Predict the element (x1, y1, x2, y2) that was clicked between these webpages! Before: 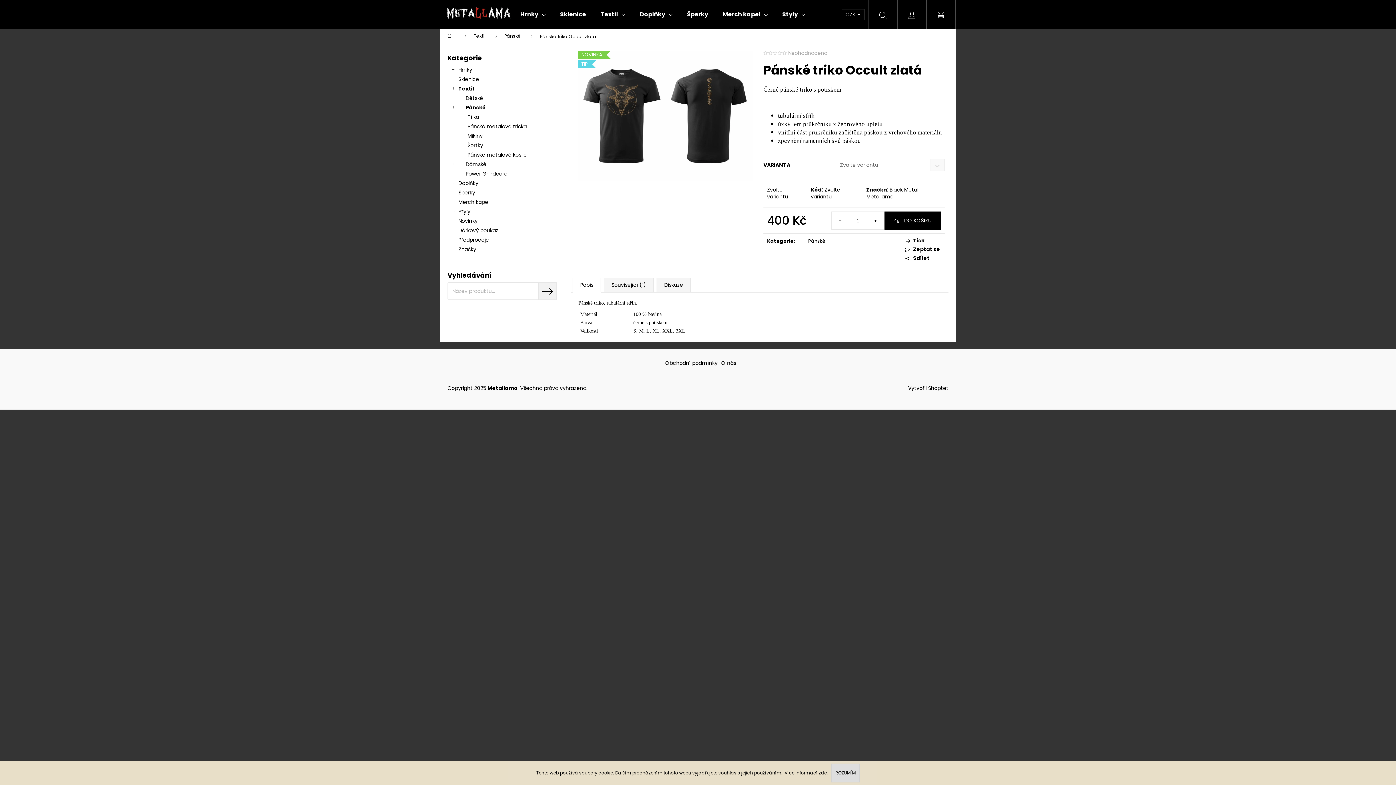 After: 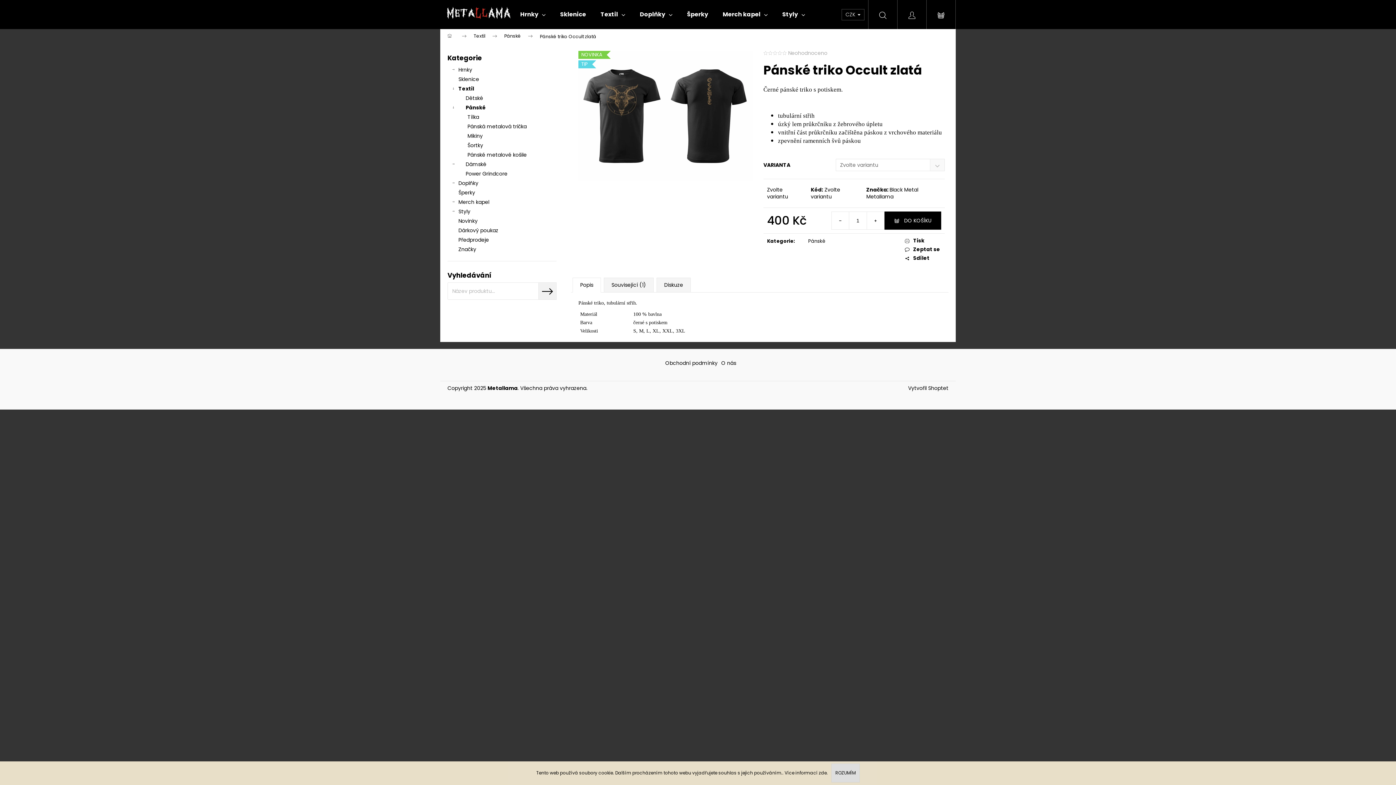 Action: bbox: (777, 50, 782, 55)